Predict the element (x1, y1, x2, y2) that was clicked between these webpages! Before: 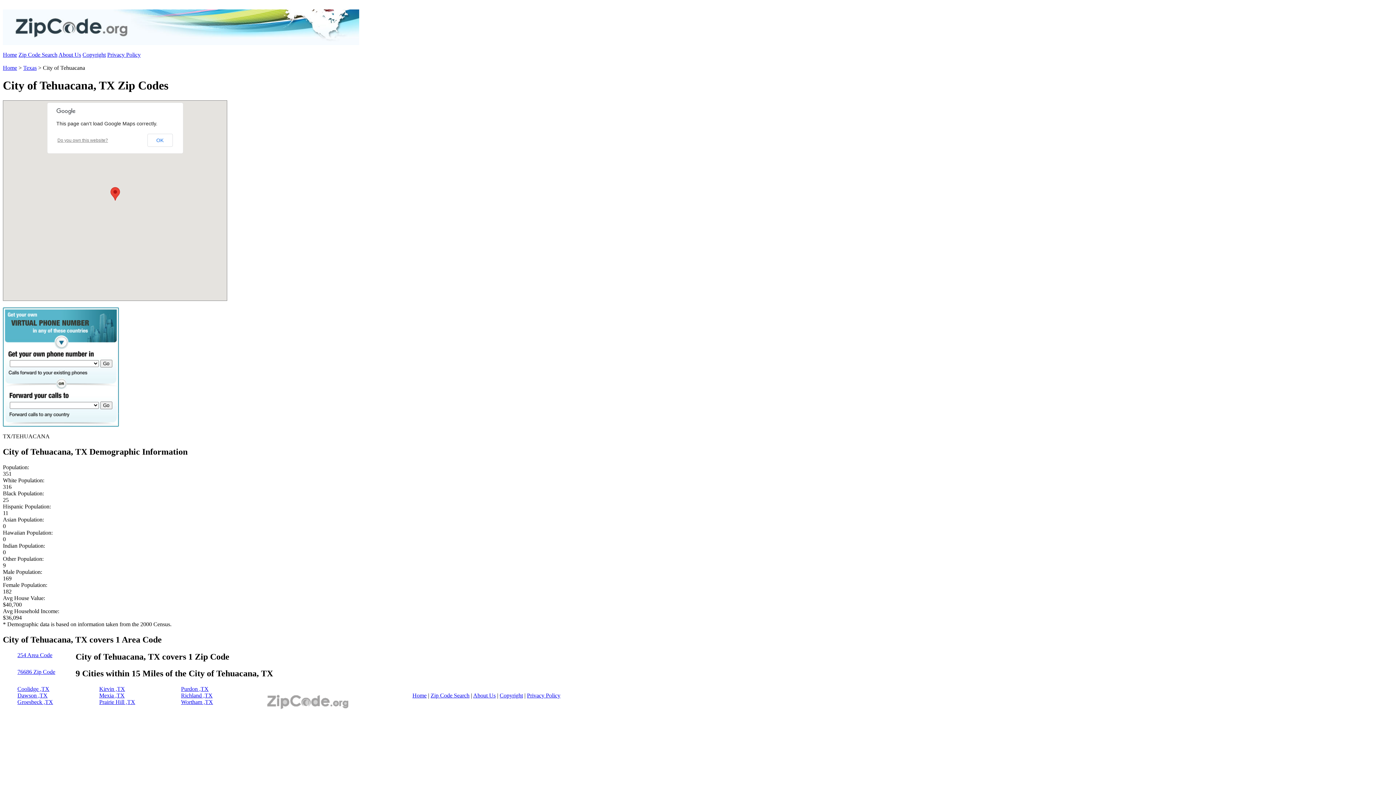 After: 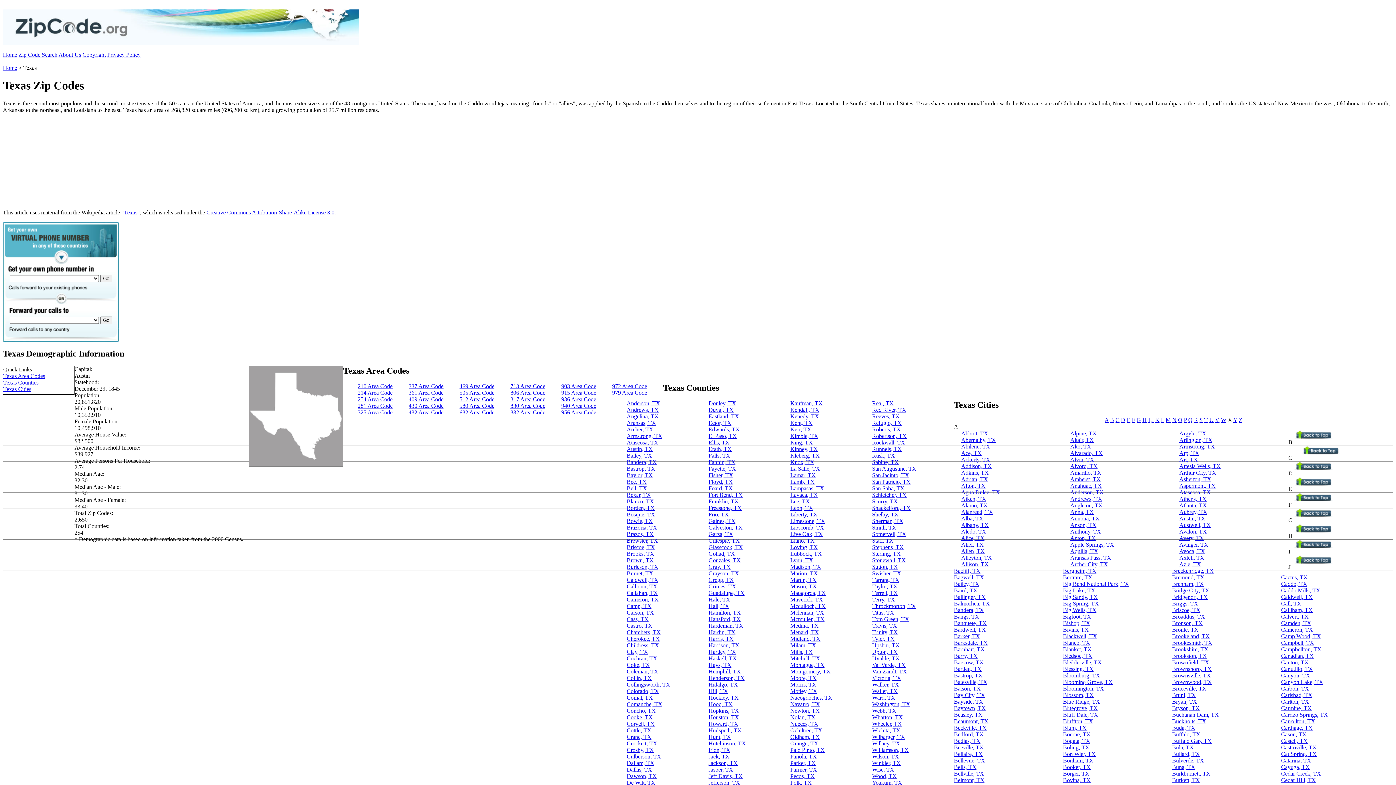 Action: bbox: (23, 64, 36, 70) label: Texas